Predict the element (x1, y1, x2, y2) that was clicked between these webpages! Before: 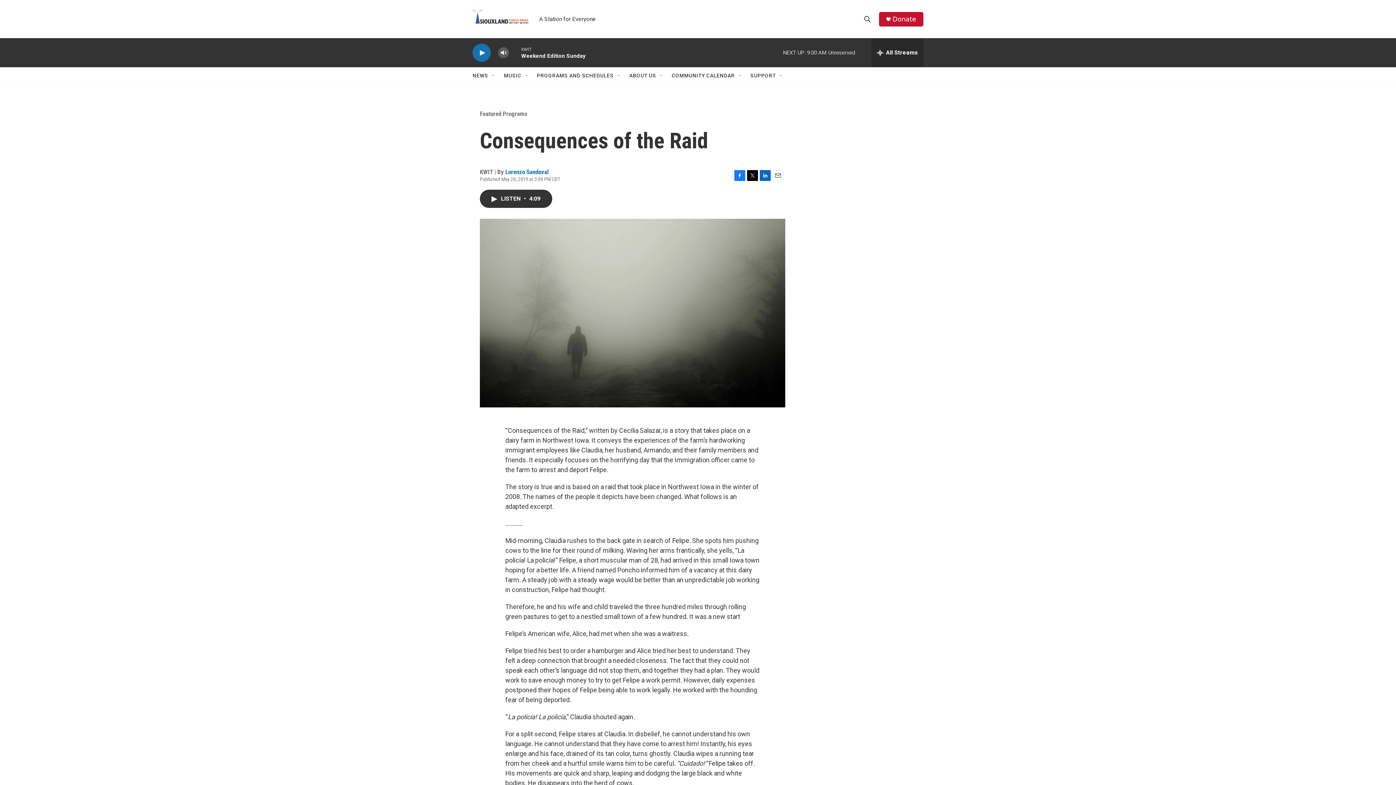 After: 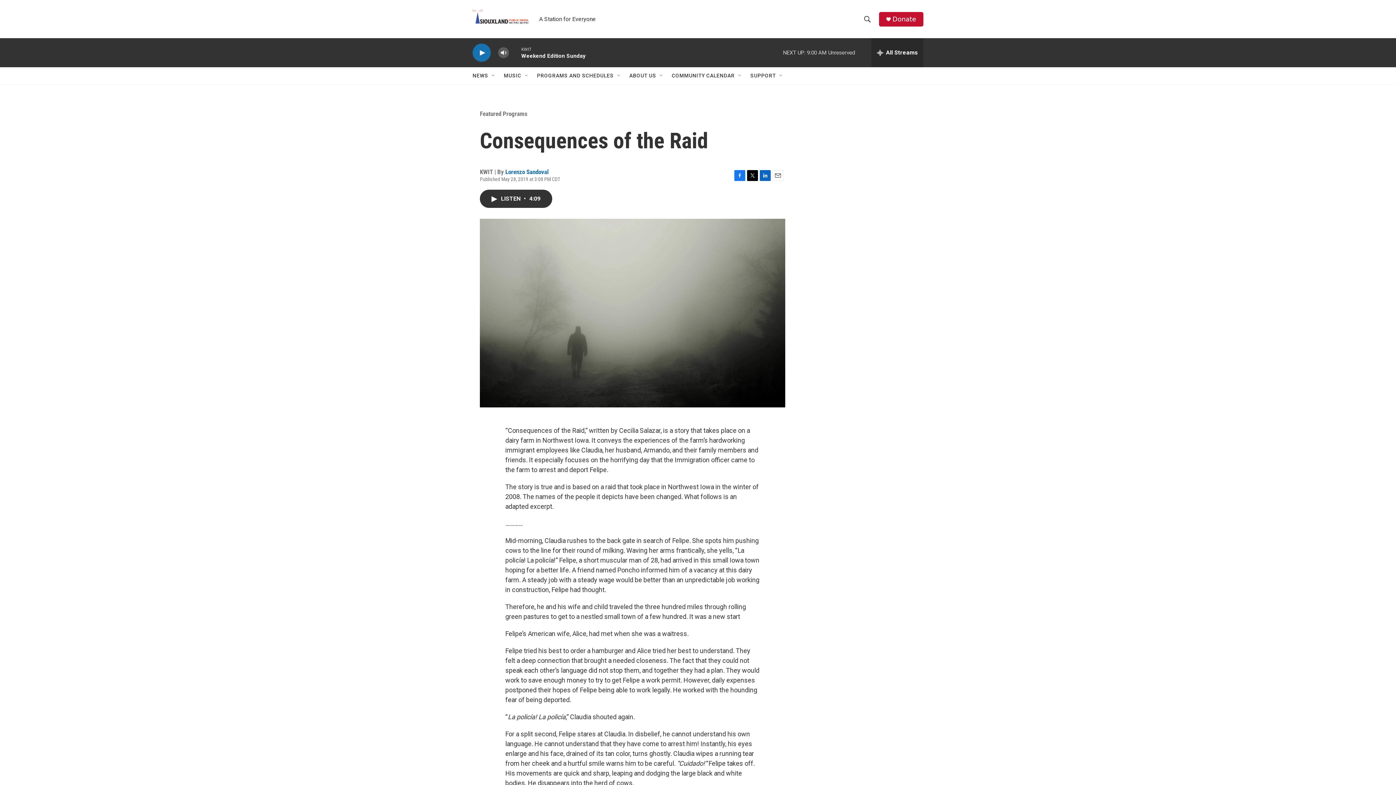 Action: bbox: (747, 170, 758, 180) label: Twitter